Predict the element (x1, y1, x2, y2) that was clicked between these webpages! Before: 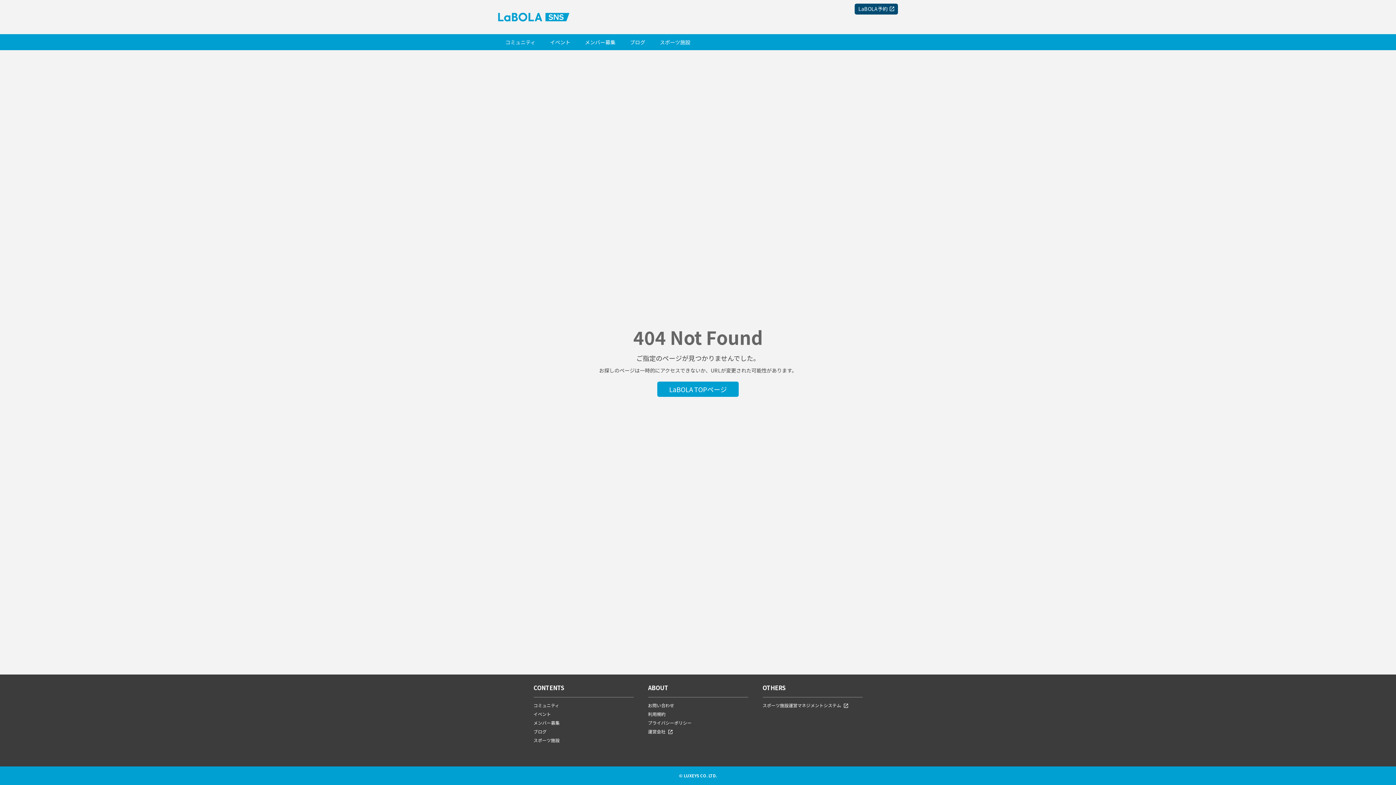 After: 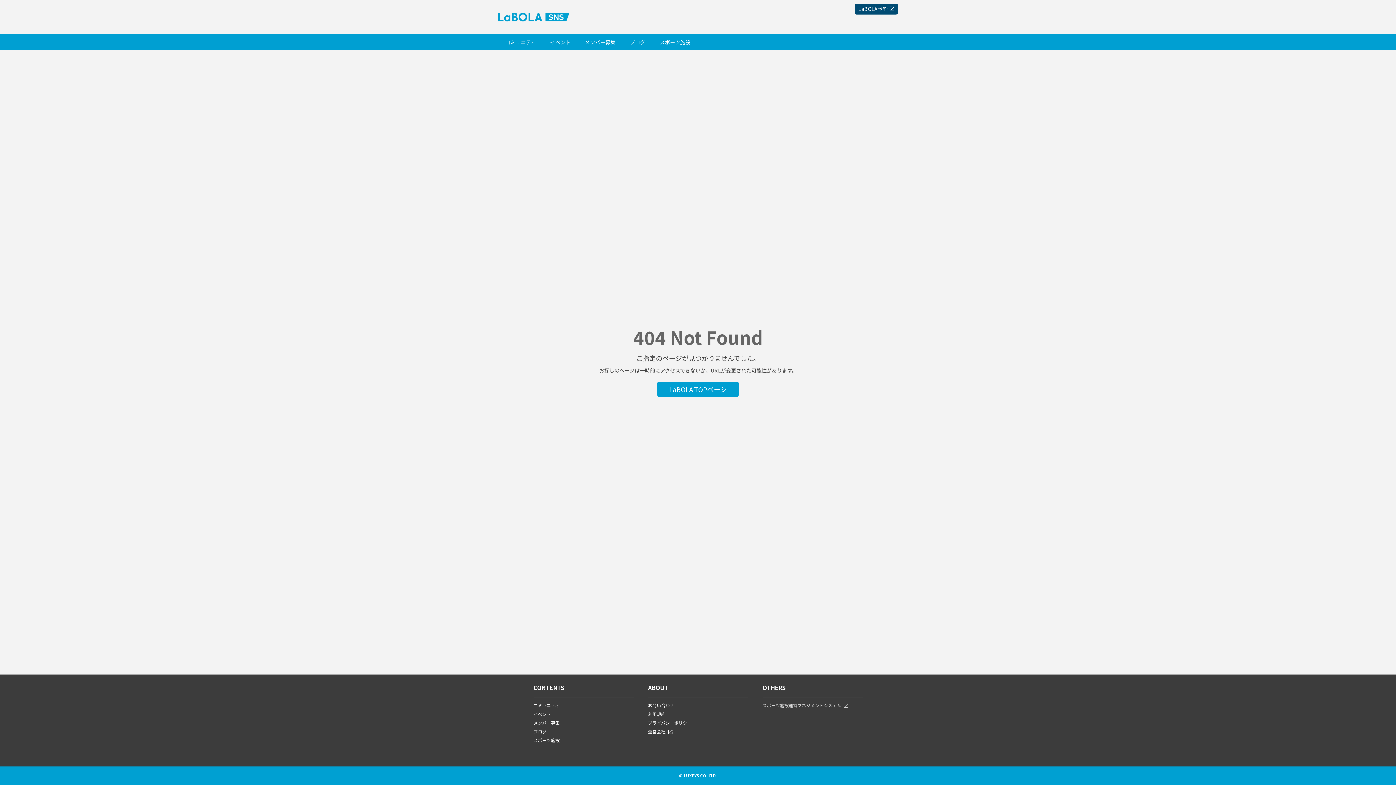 Action: label: スポーツ施設運営マネジメントシステム bbox: (762, 702, 848, 708)